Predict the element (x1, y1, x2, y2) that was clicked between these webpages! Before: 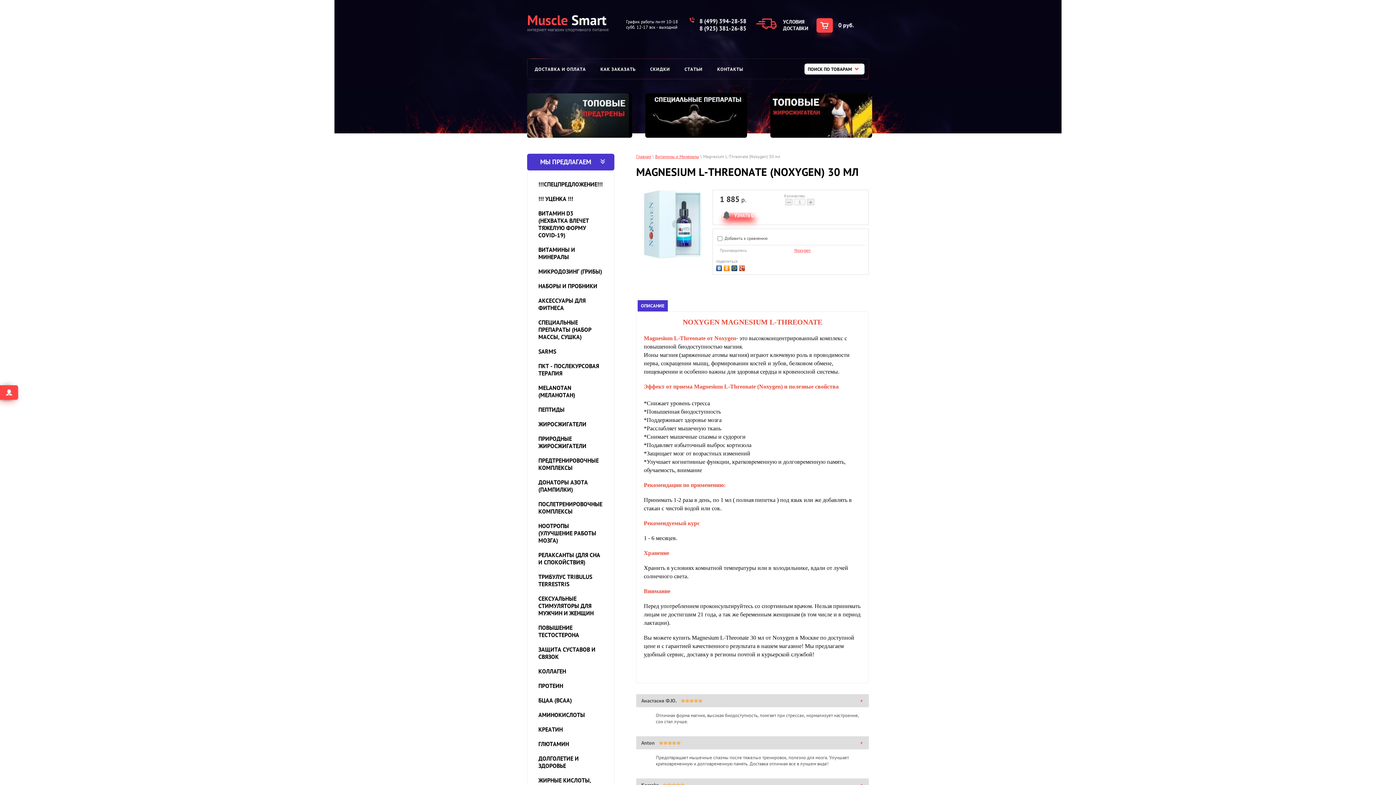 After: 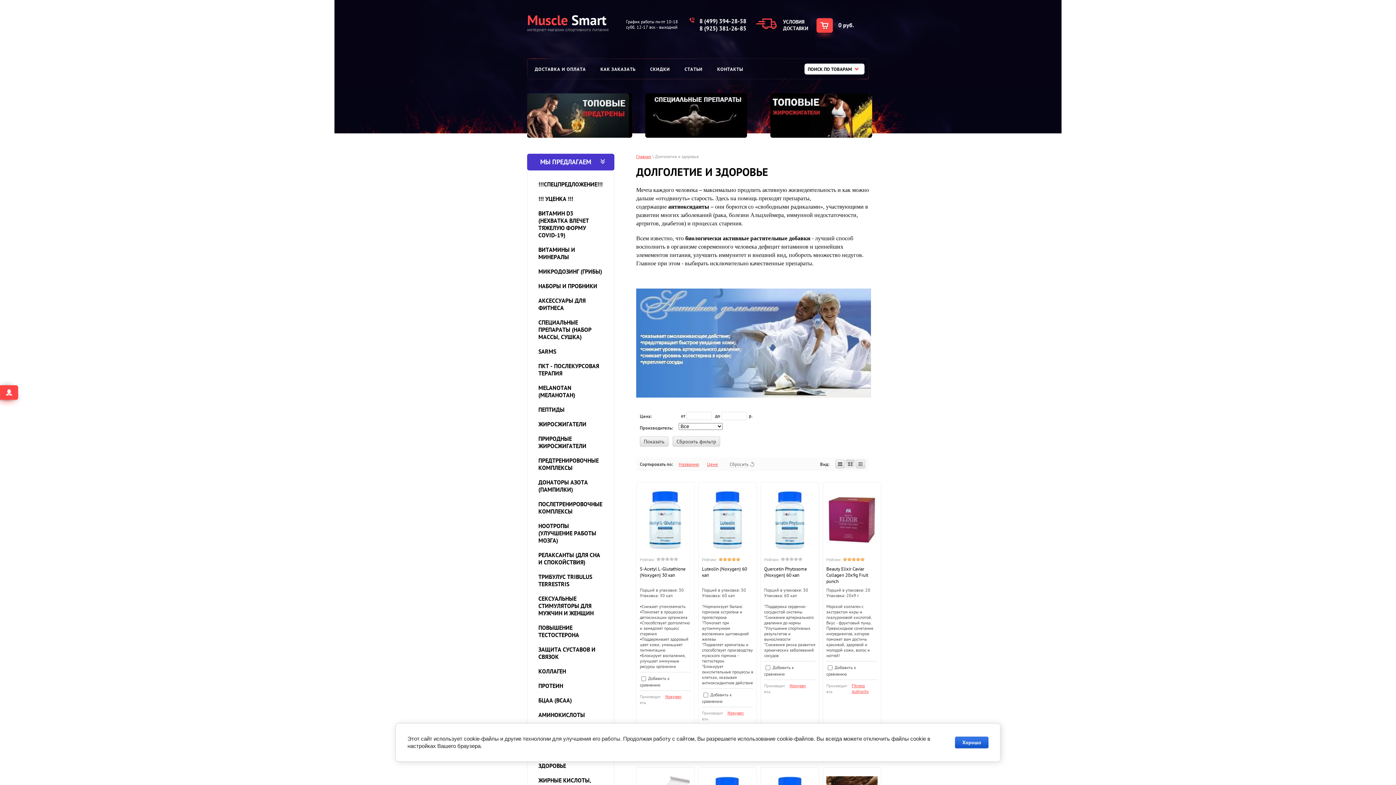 Action: label: ДОЛГОЛЕТИЕ И ЗДОРОВЬЕ bbox: (527, 751, 614, 773)